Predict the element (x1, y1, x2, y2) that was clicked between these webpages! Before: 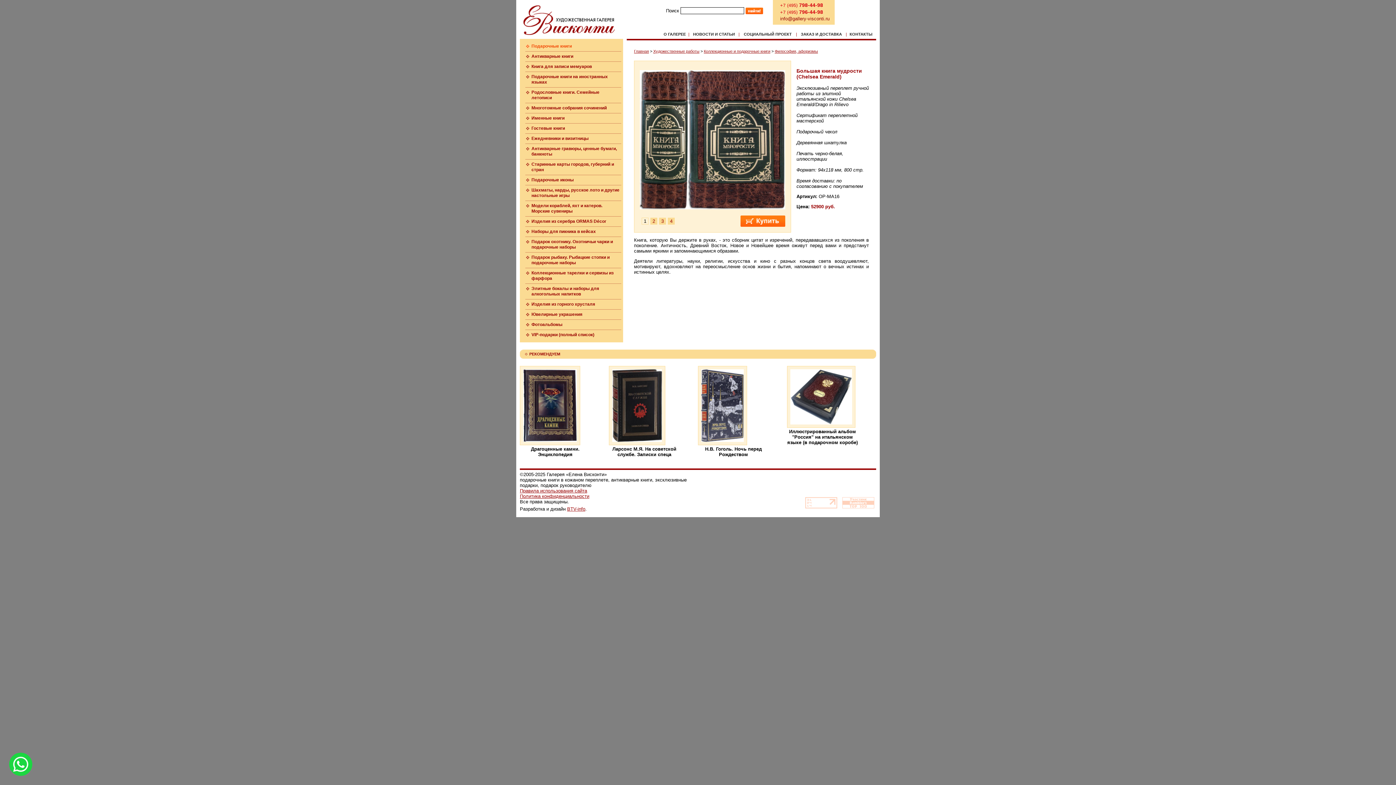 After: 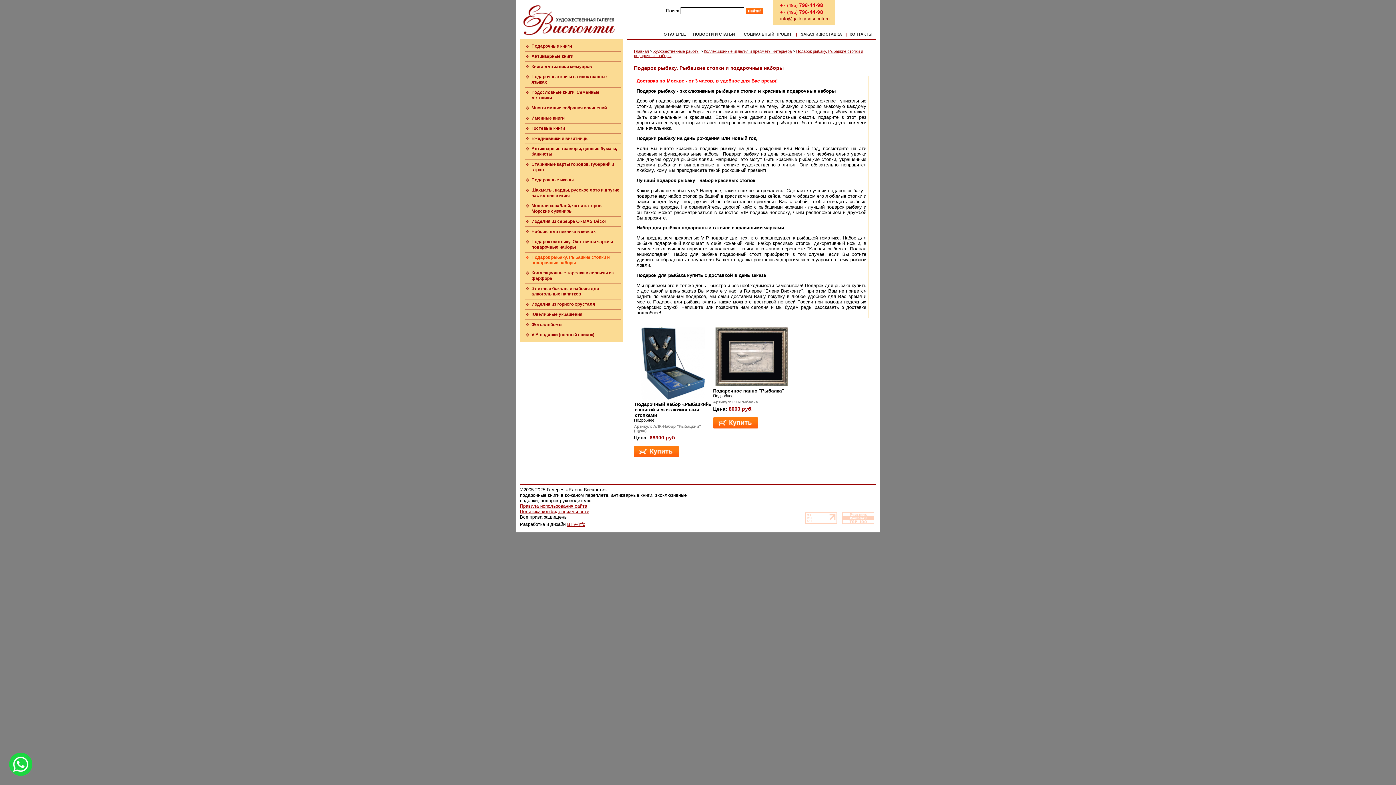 Action: bbox: (531, 254, 609, 265) label: Подарок рыбаку. Рыбацкие стопки и подарочные наборы